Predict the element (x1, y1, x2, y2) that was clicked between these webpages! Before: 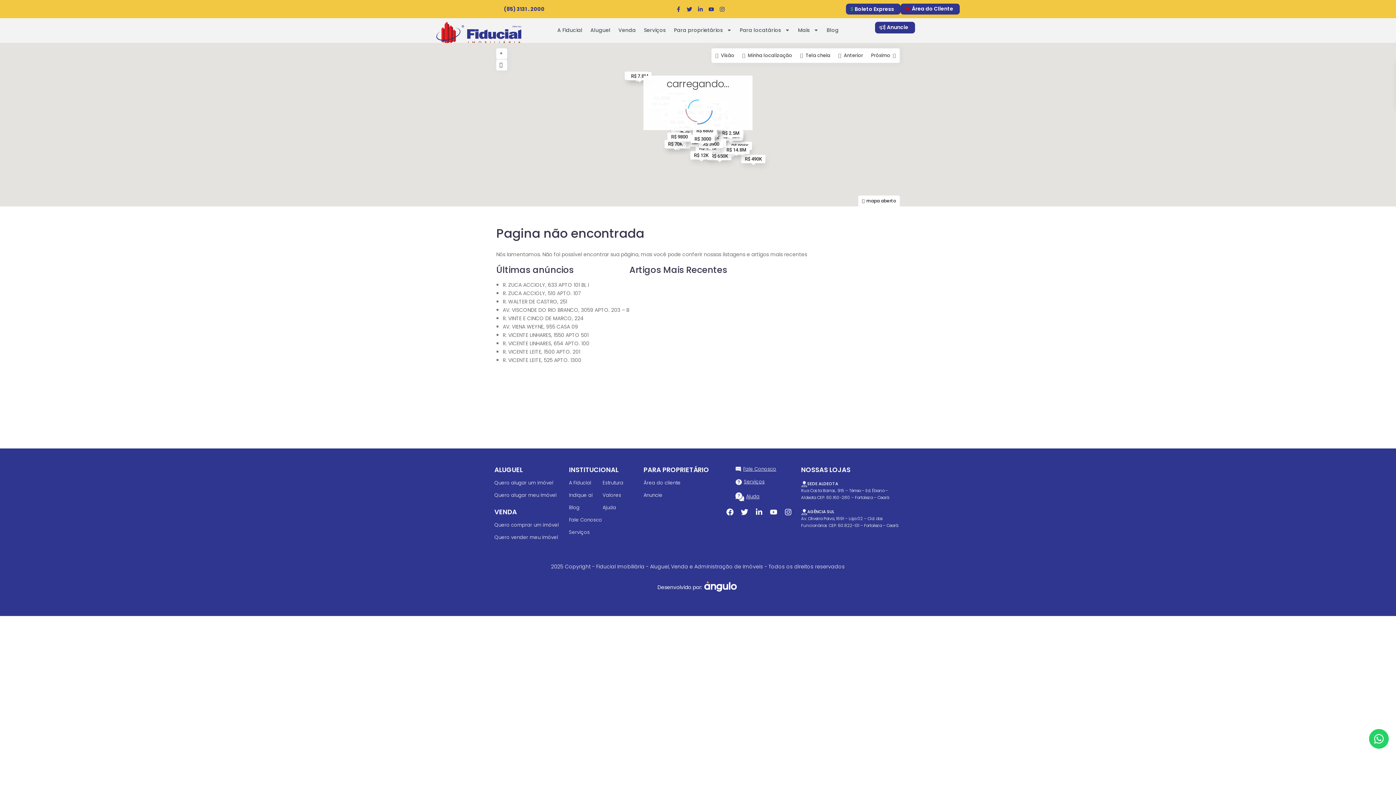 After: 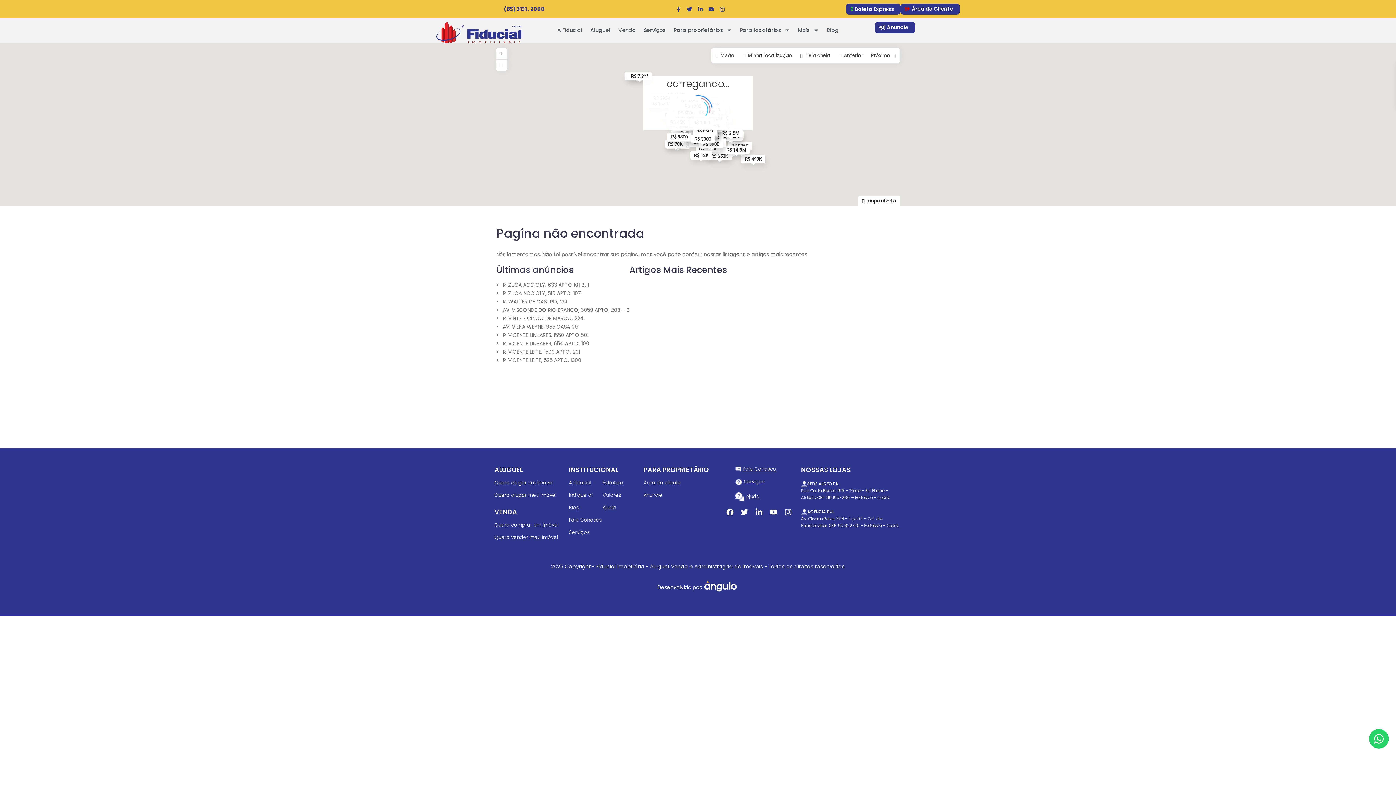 Action: bbox: (716, 3, 727, 14) label: Instagram